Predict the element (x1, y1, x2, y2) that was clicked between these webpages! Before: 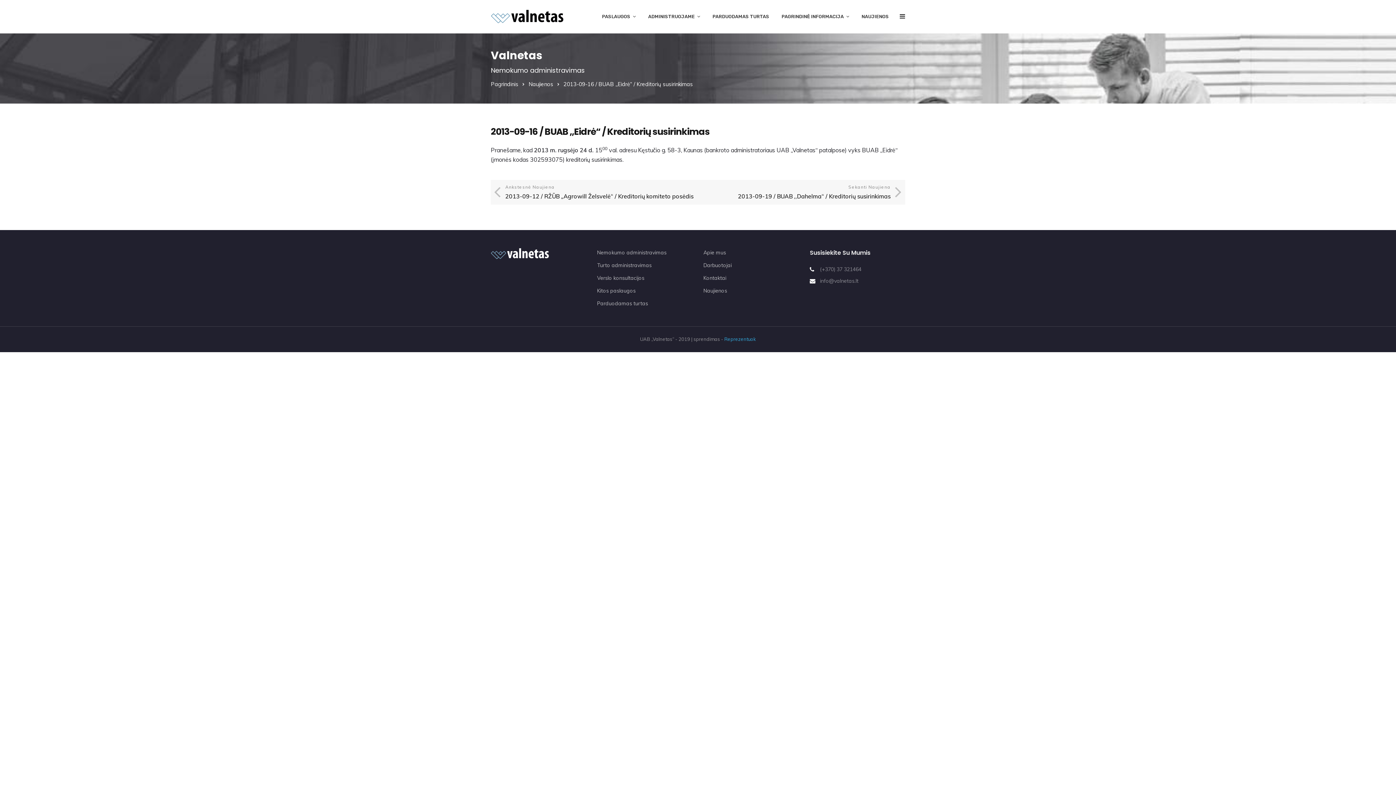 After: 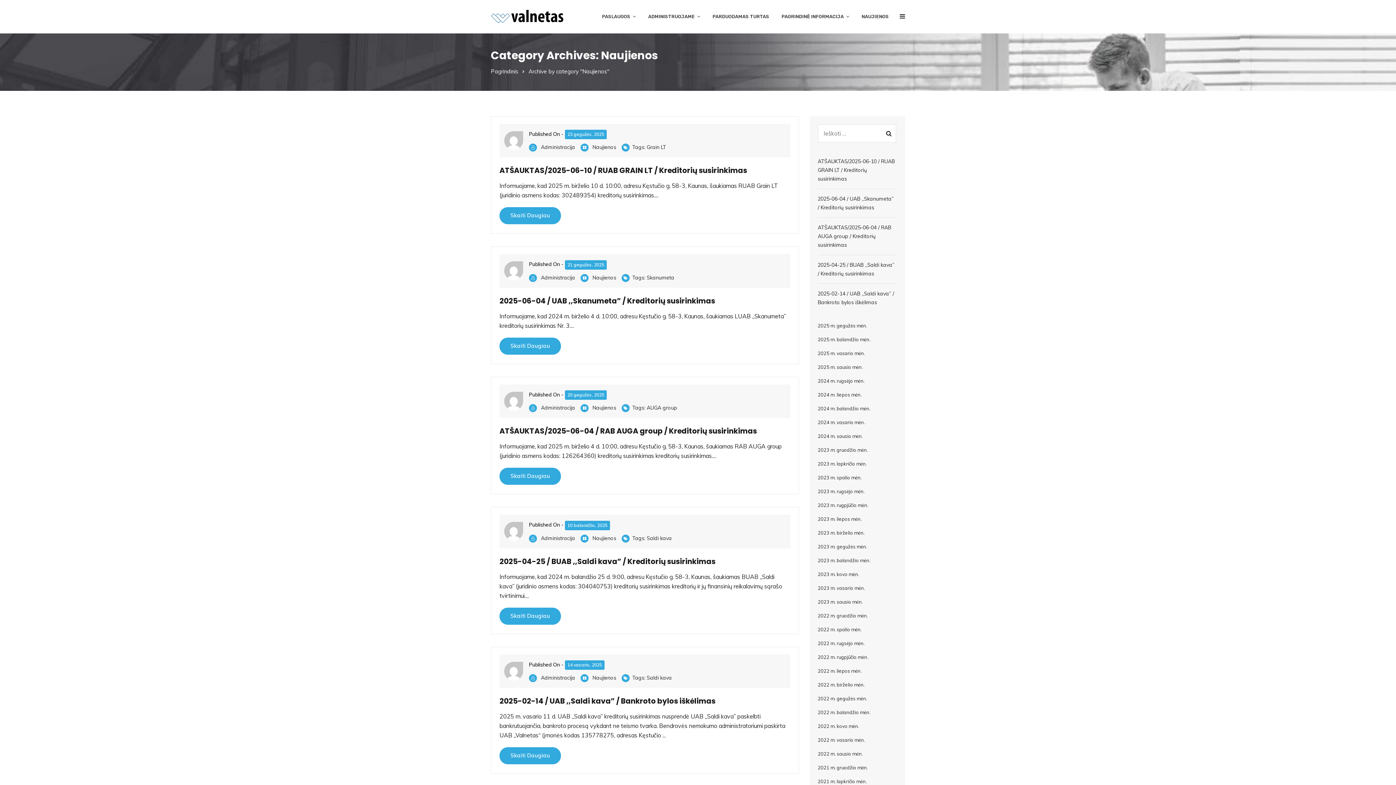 Action: label: Naujienos bbox: (528, 80, 553, 87)